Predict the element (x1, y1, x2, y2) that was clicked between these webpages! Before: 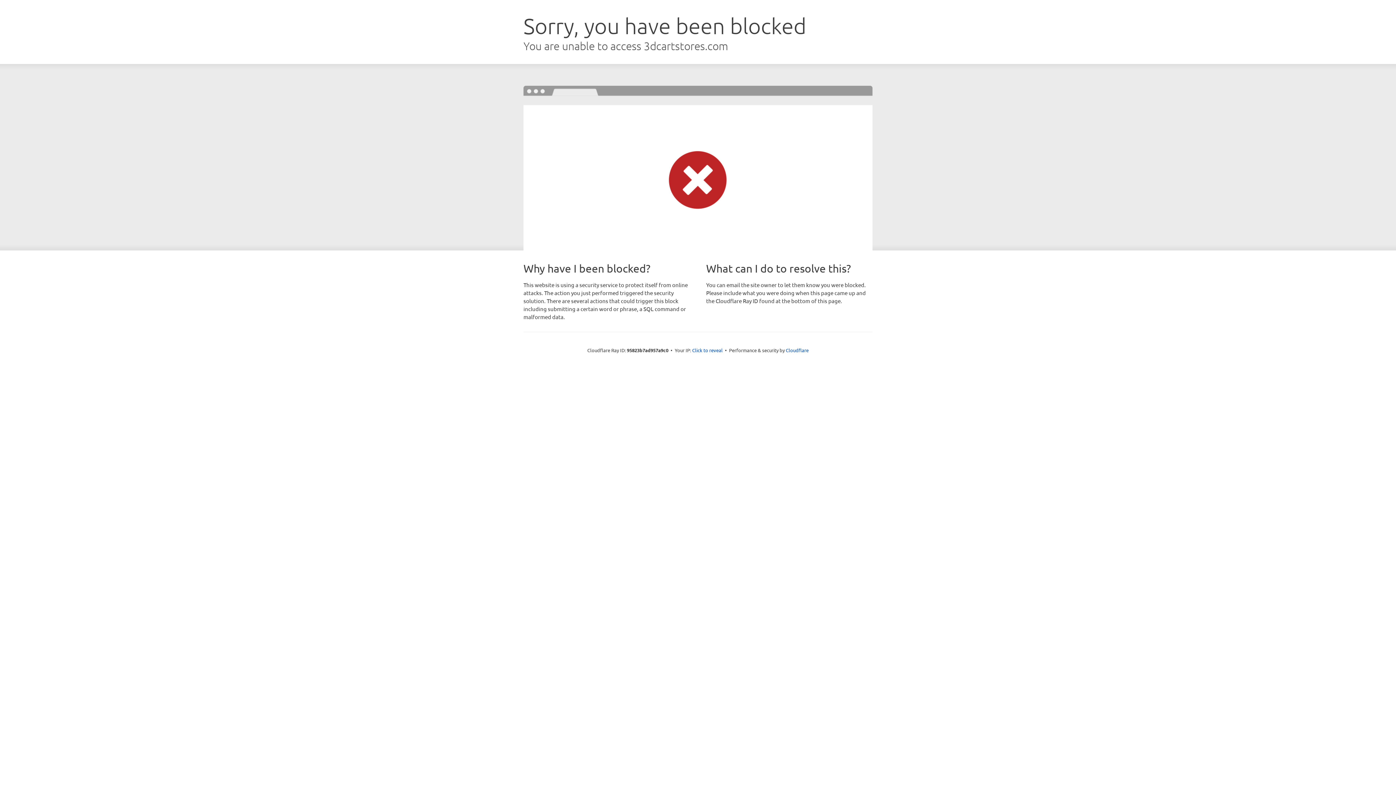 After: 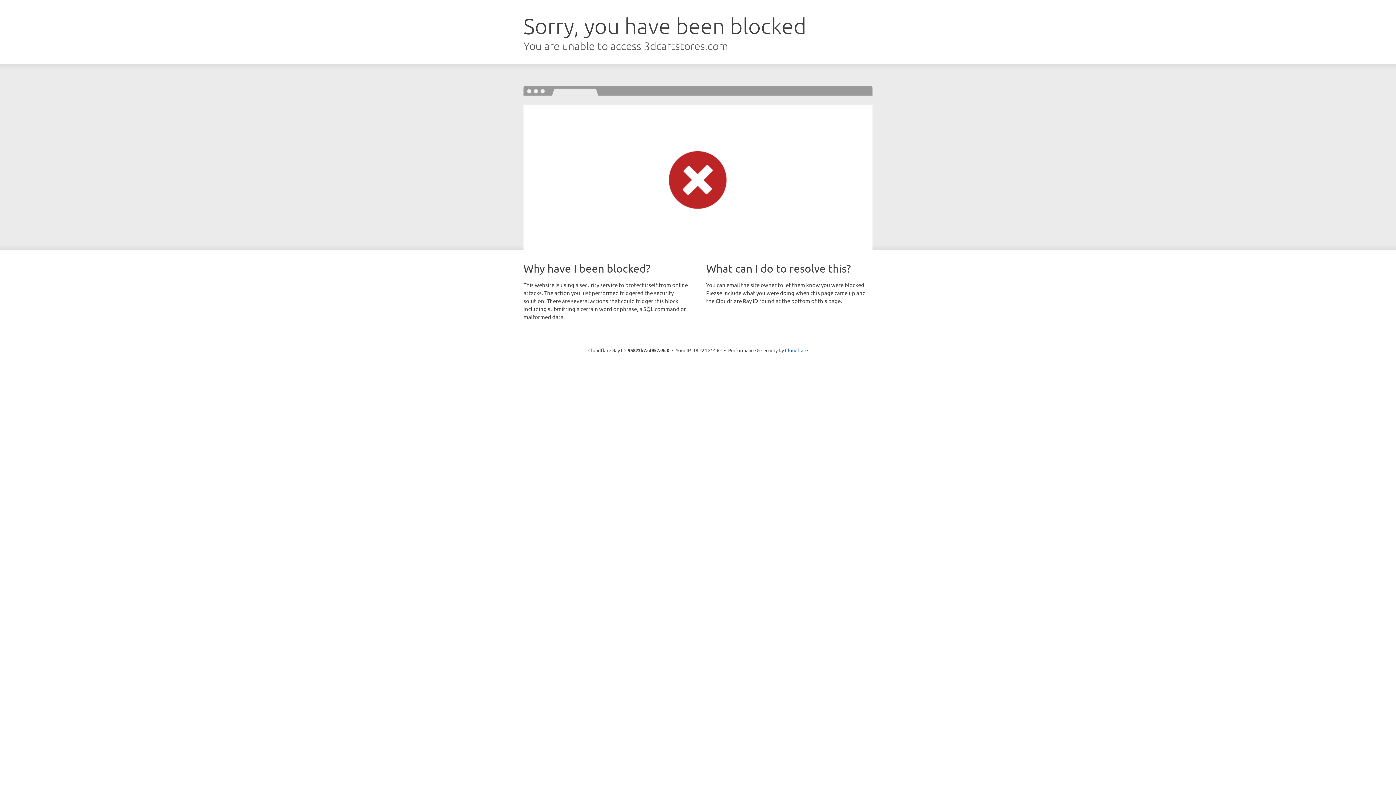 Action: bbox: (692, 346, 722, 353) label: Click to reveal